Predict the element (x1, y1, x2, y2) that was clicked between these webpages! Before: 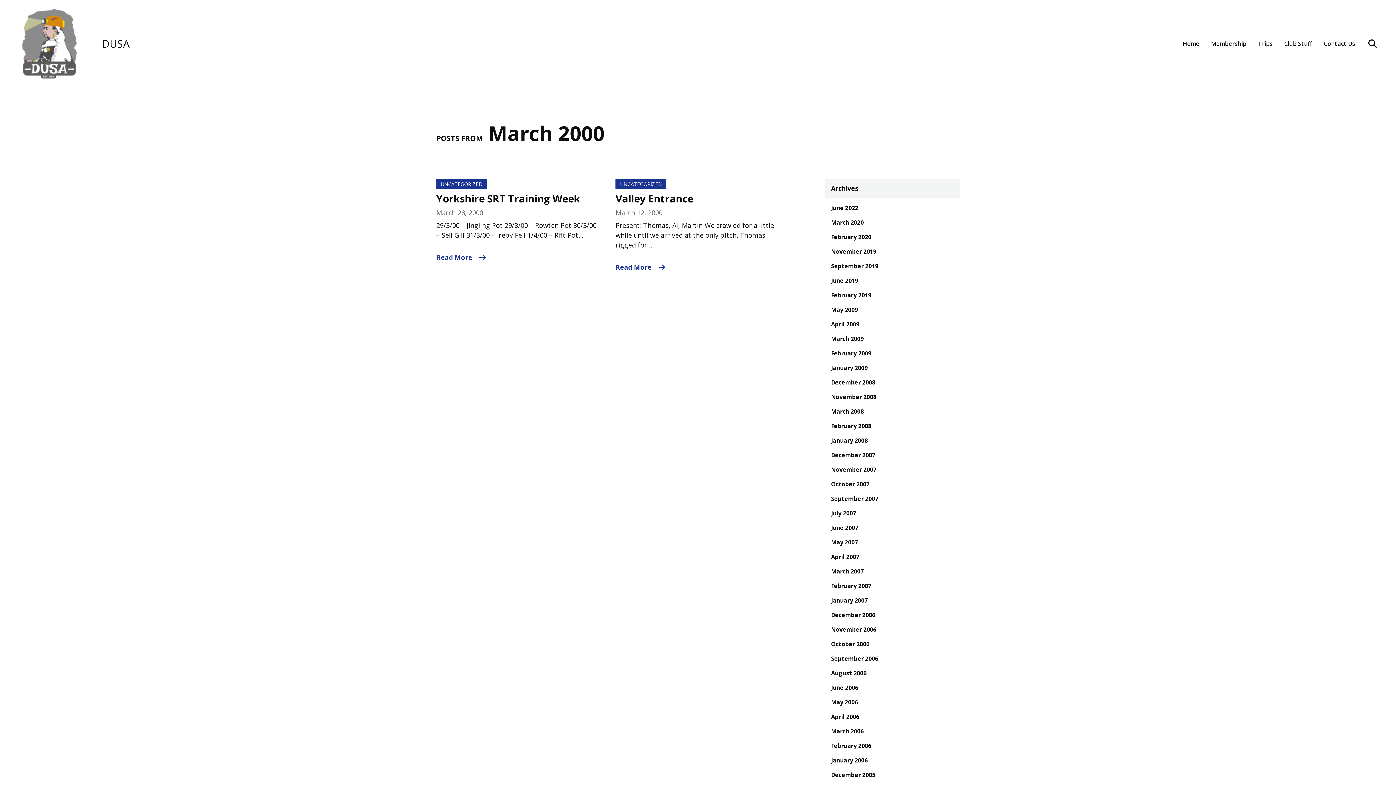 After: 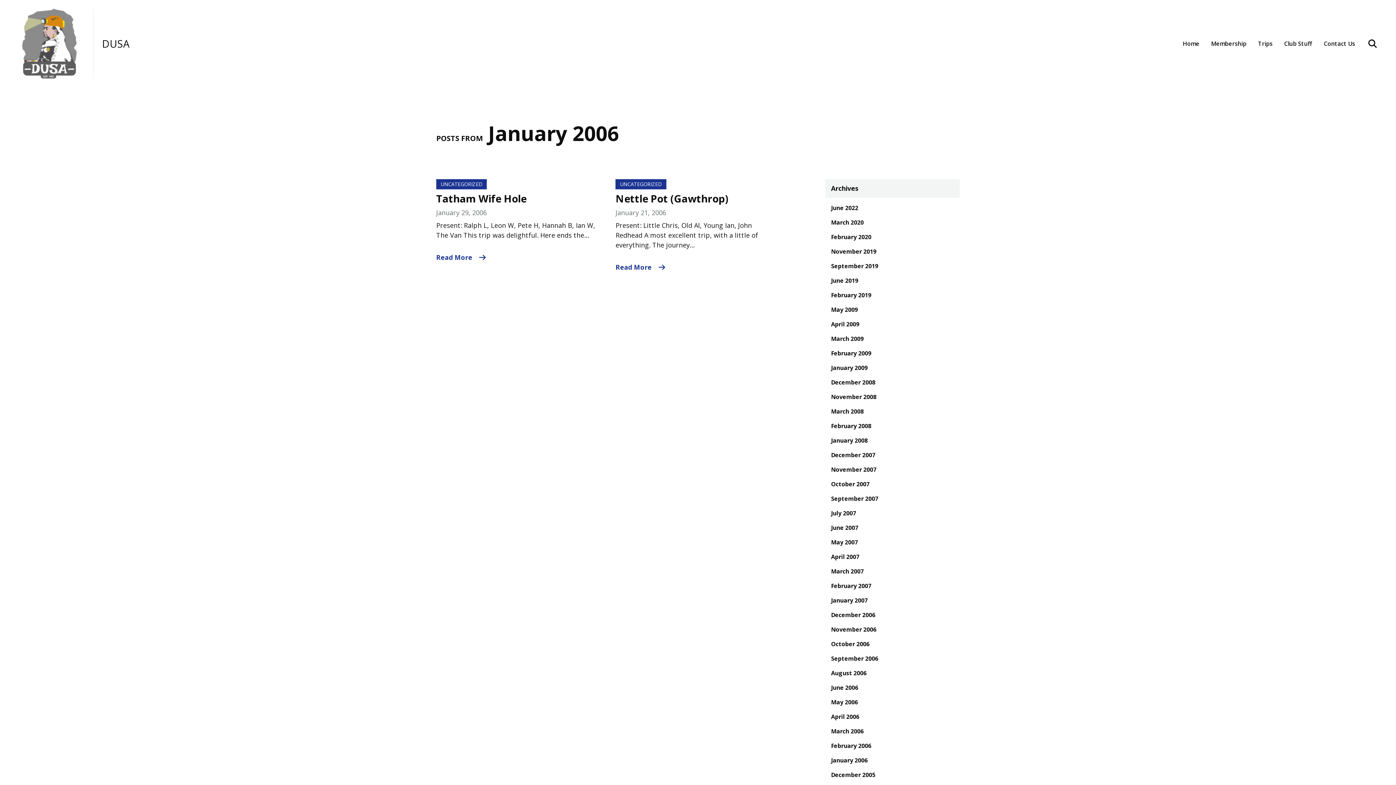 Action: bbox: (831, 756, 868, 764) label: January 2006